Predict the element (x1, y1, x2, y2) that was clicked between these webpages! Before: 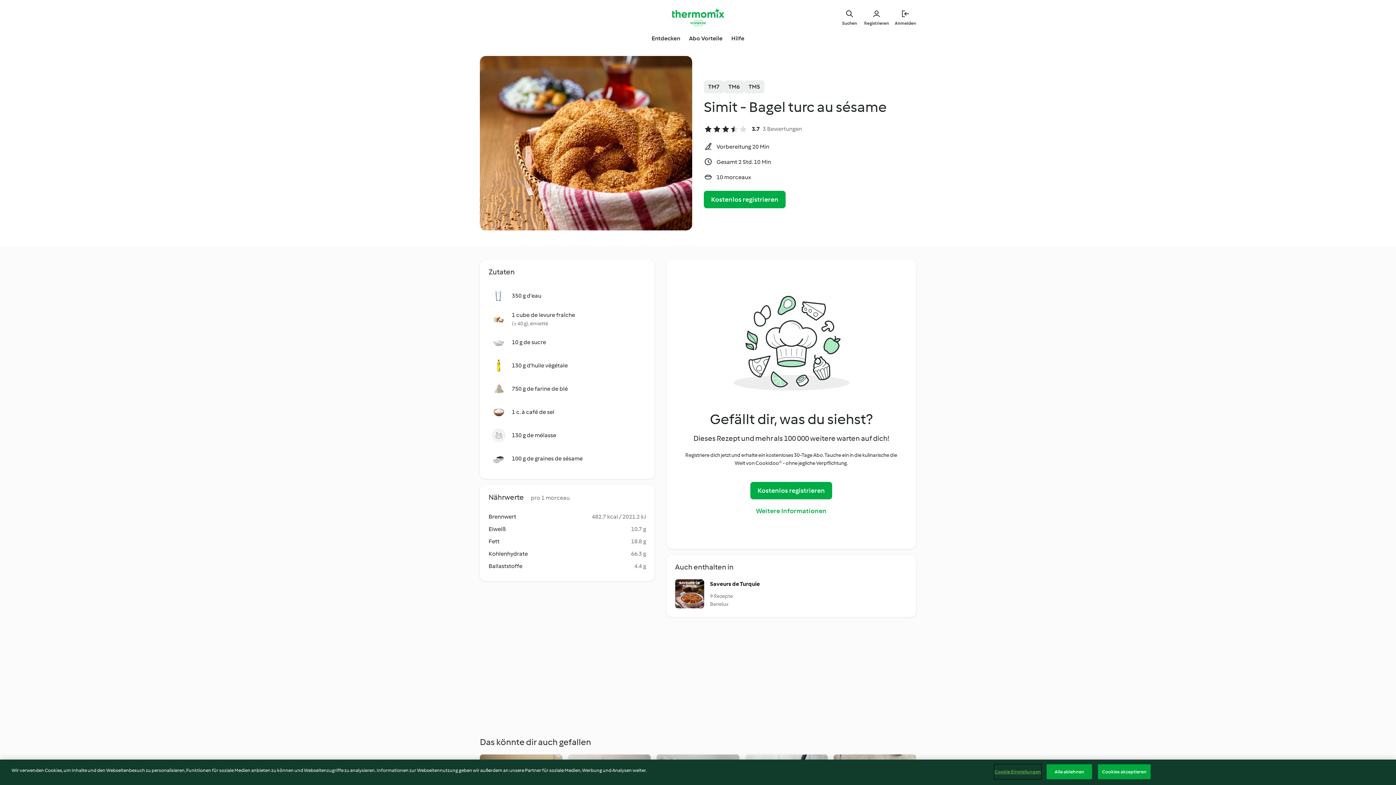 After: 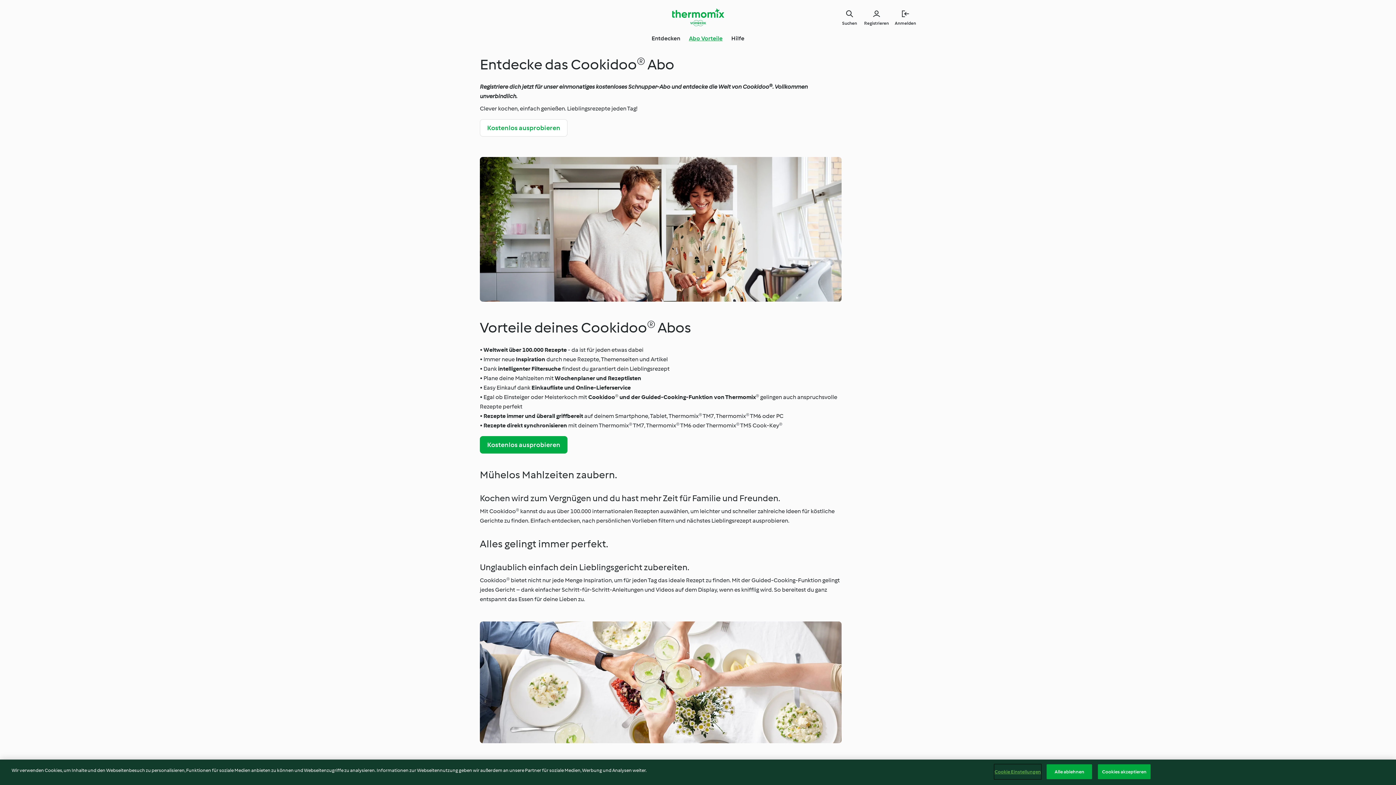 Action: label: Weitere Informationen bbox: (756, 502, 826, 520)